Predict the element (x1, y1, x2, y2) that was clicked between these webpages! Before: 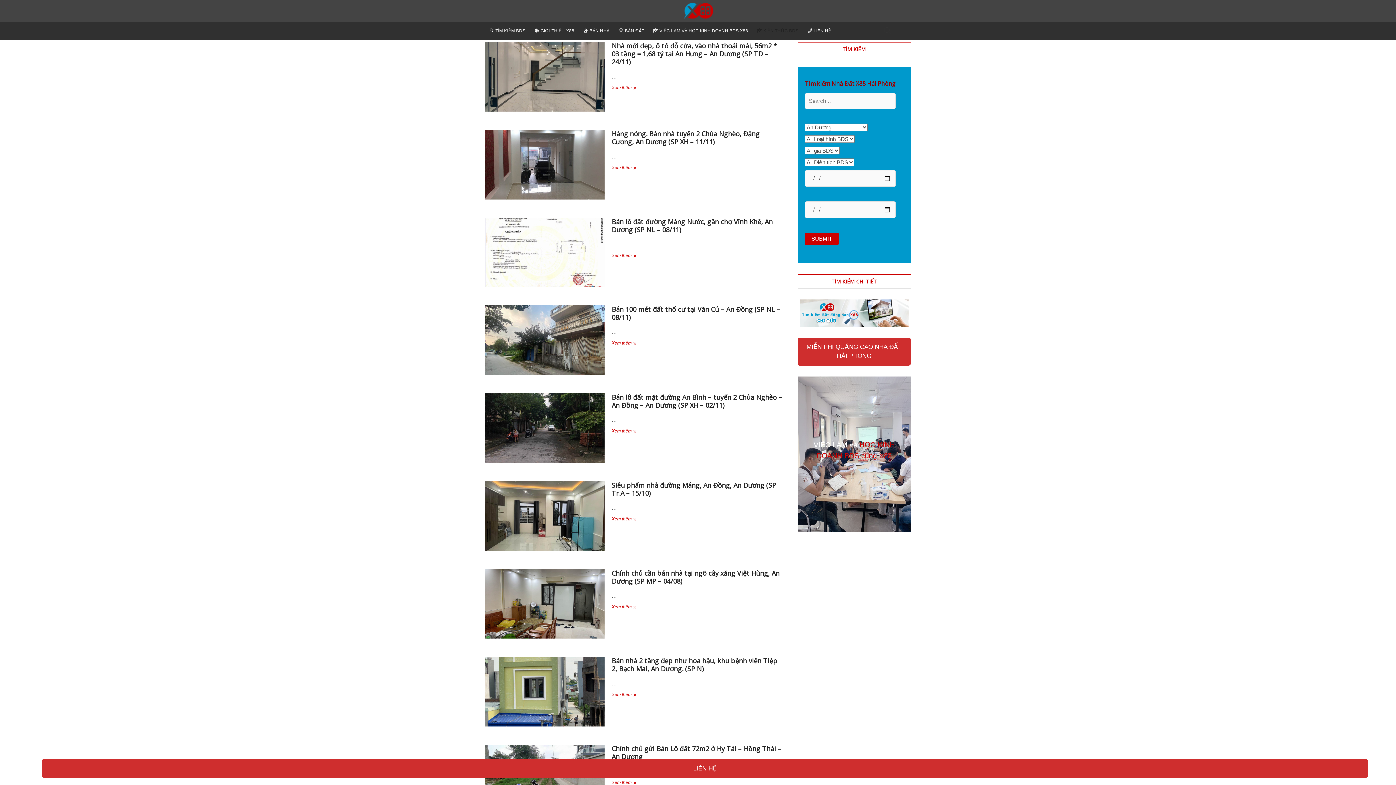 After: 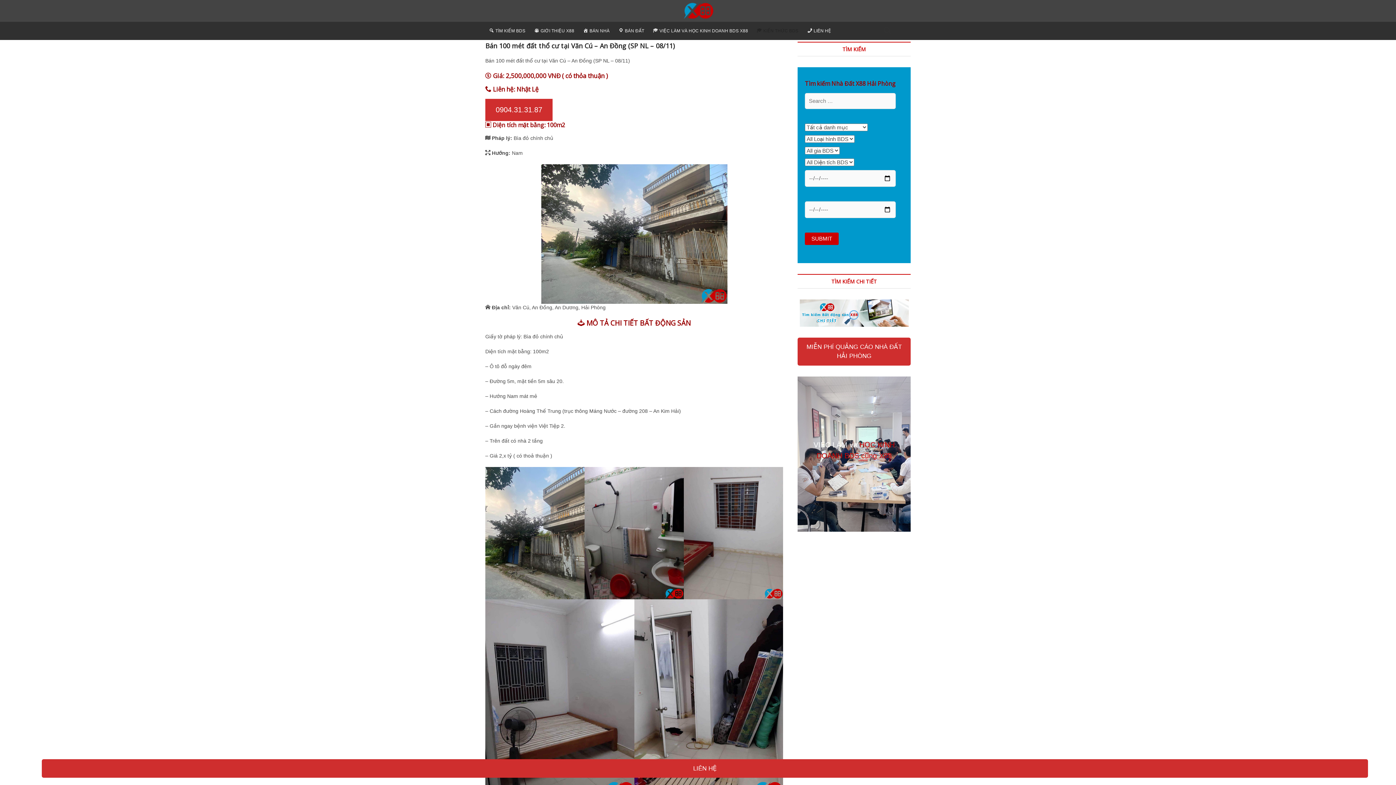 Action: label: Xem thêm
Bán 100 mét đất thổ cư tại Văn Cú – An Đồng (SP NL – 08/11) bbox: (485, 340, 783, 347)